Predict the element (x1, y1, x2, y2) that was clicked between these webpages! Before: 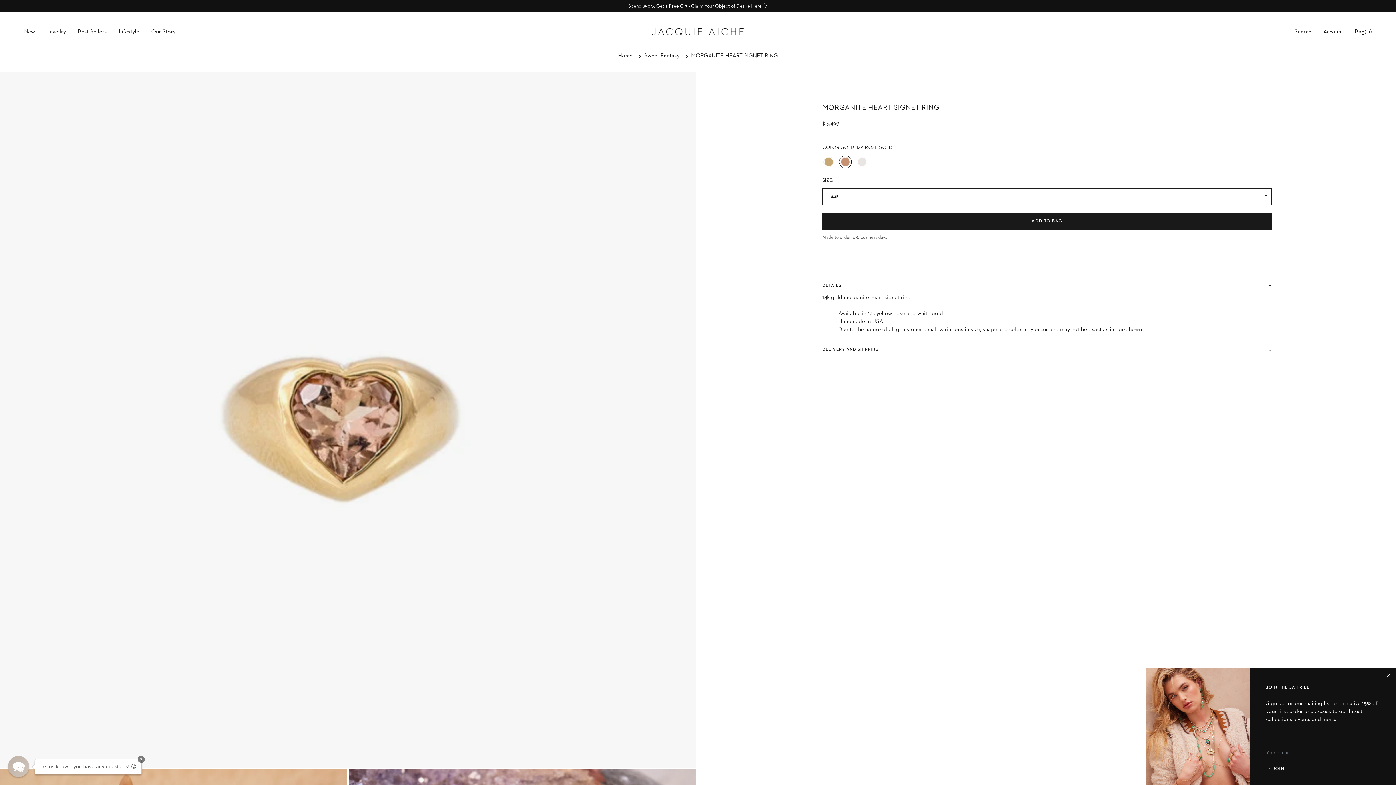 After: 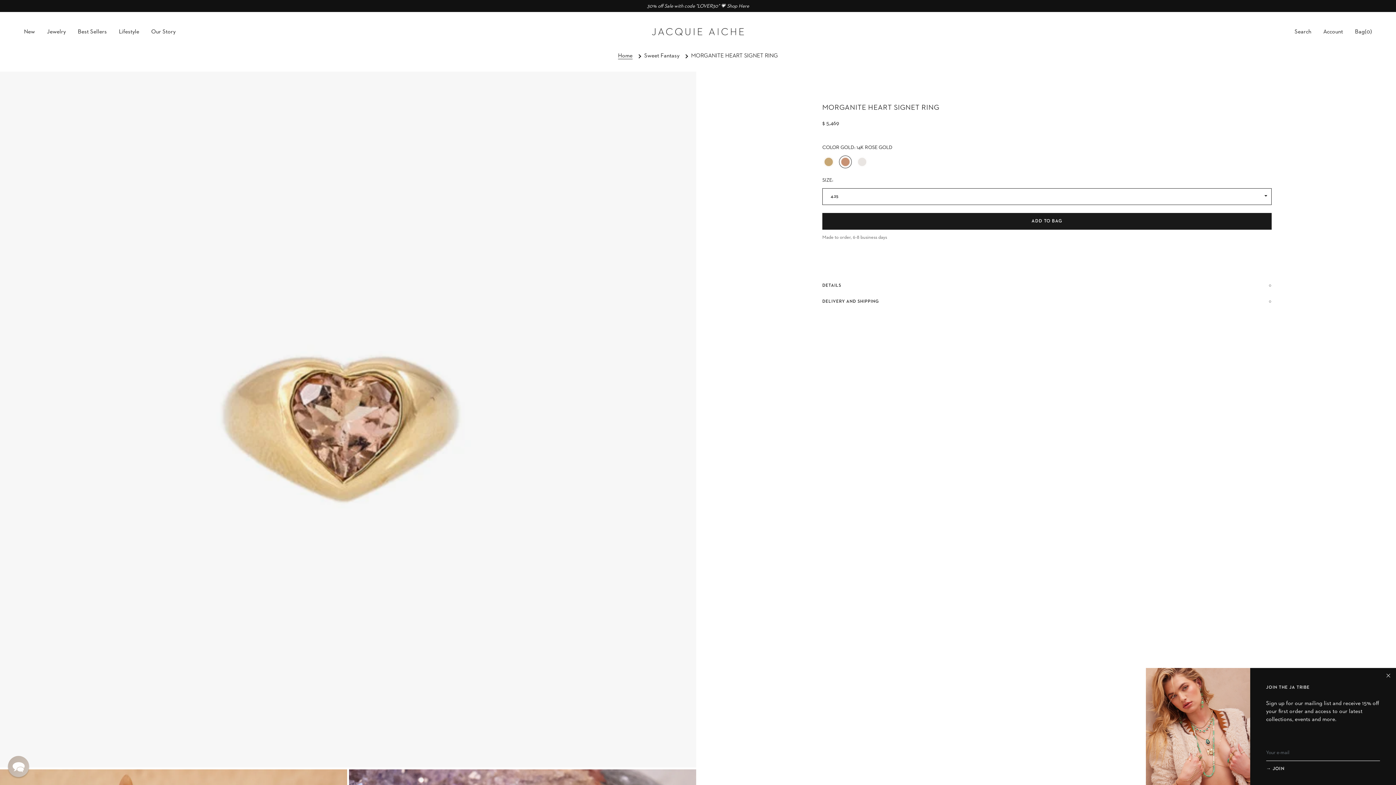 Action: label: DETAILS bbox: (822, 283, 841, 288)